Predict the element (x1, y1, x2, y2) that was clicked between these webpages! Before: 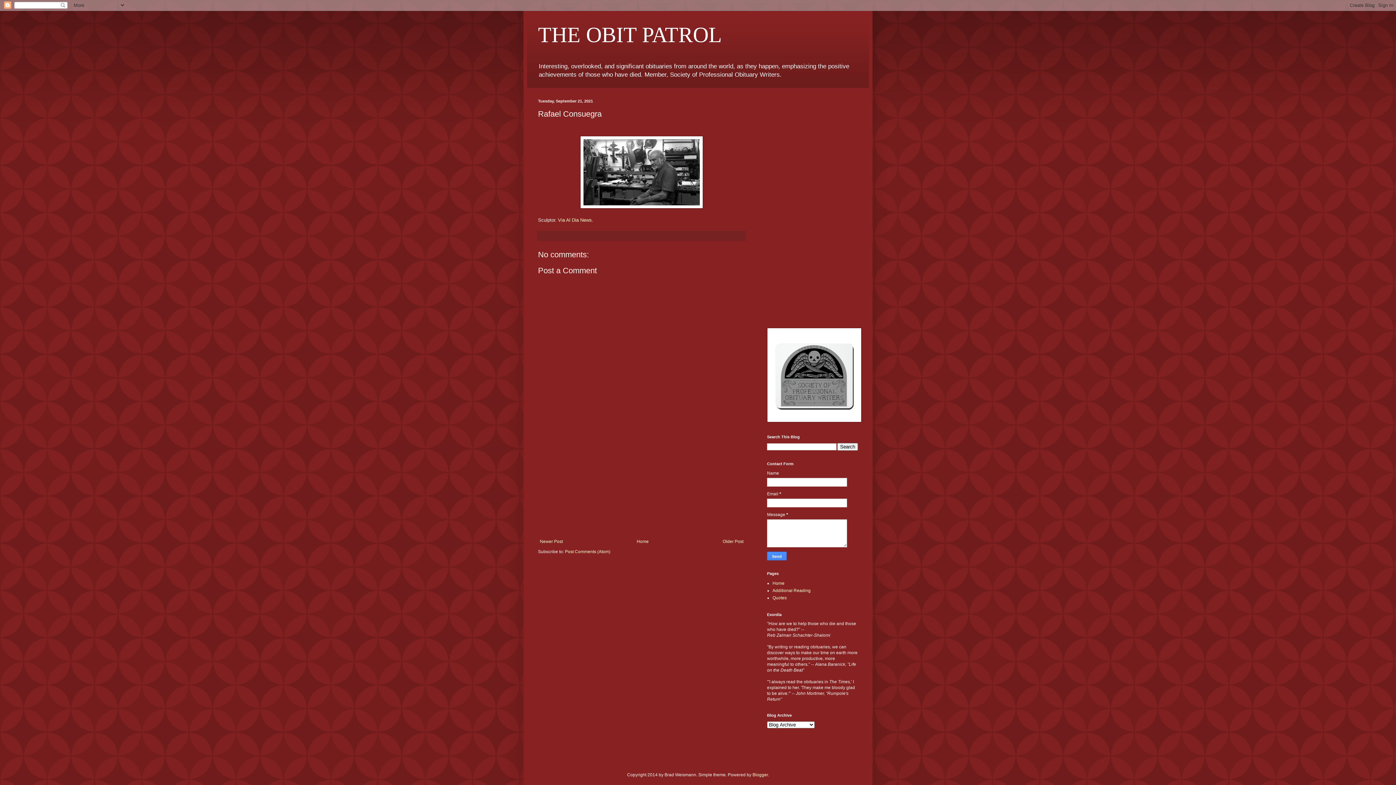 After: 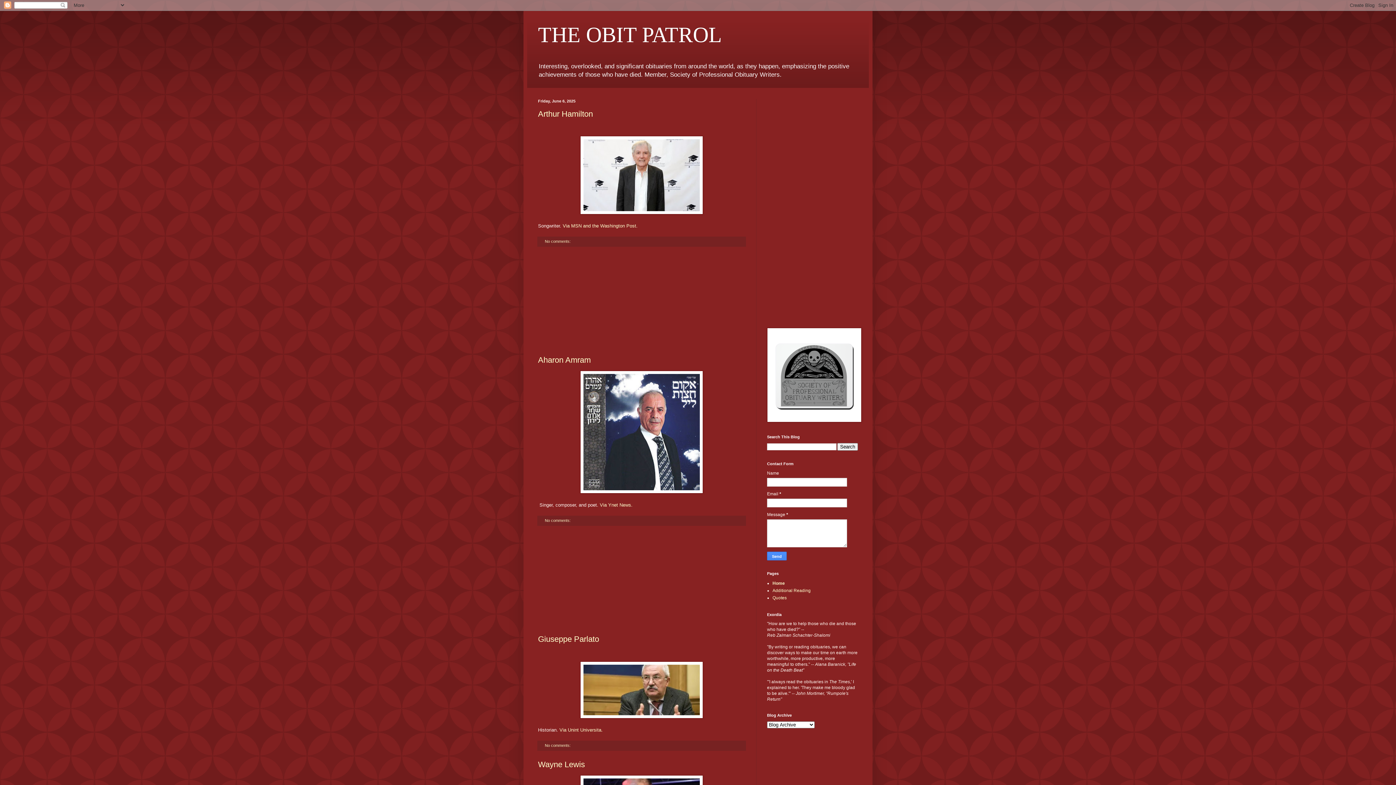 Action: label: Home bbox: (635, 537, 650, 546)